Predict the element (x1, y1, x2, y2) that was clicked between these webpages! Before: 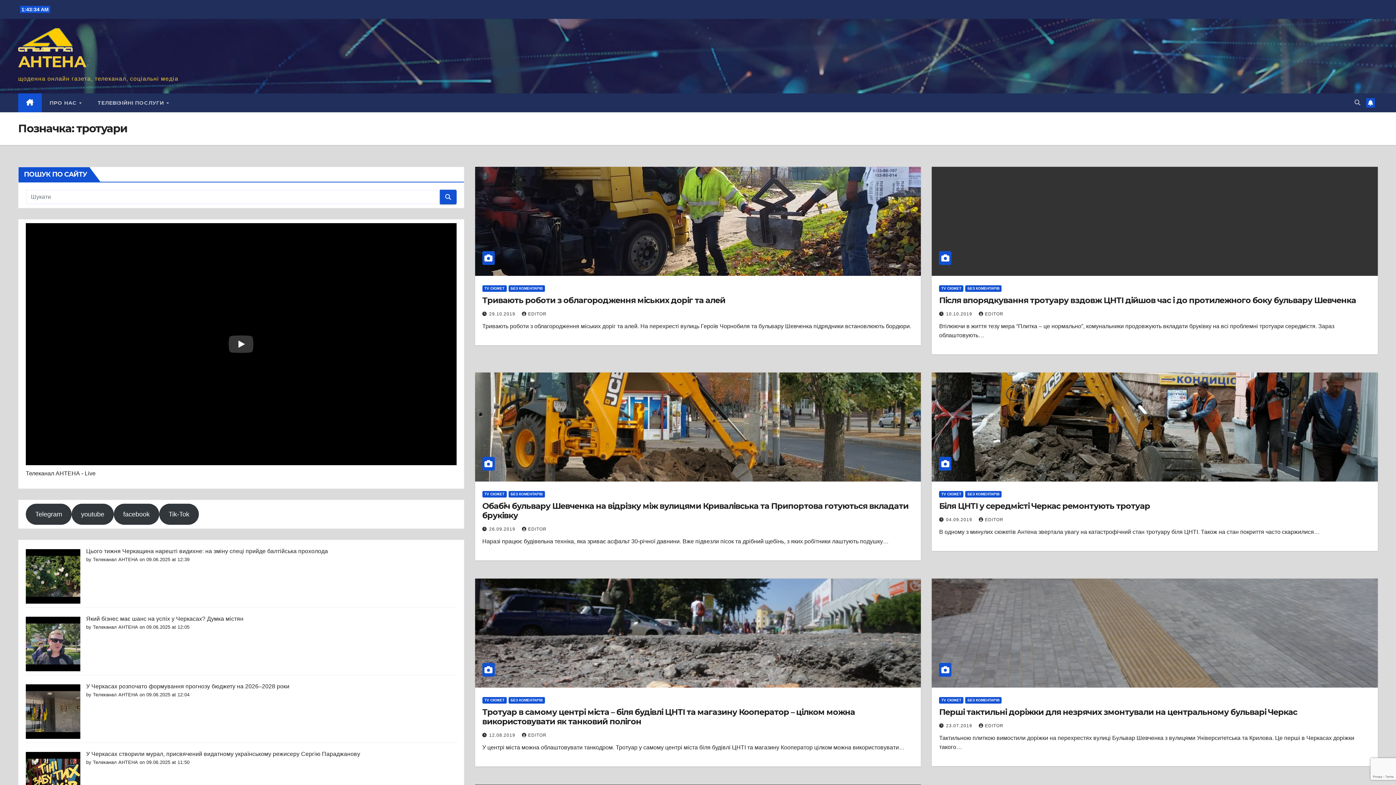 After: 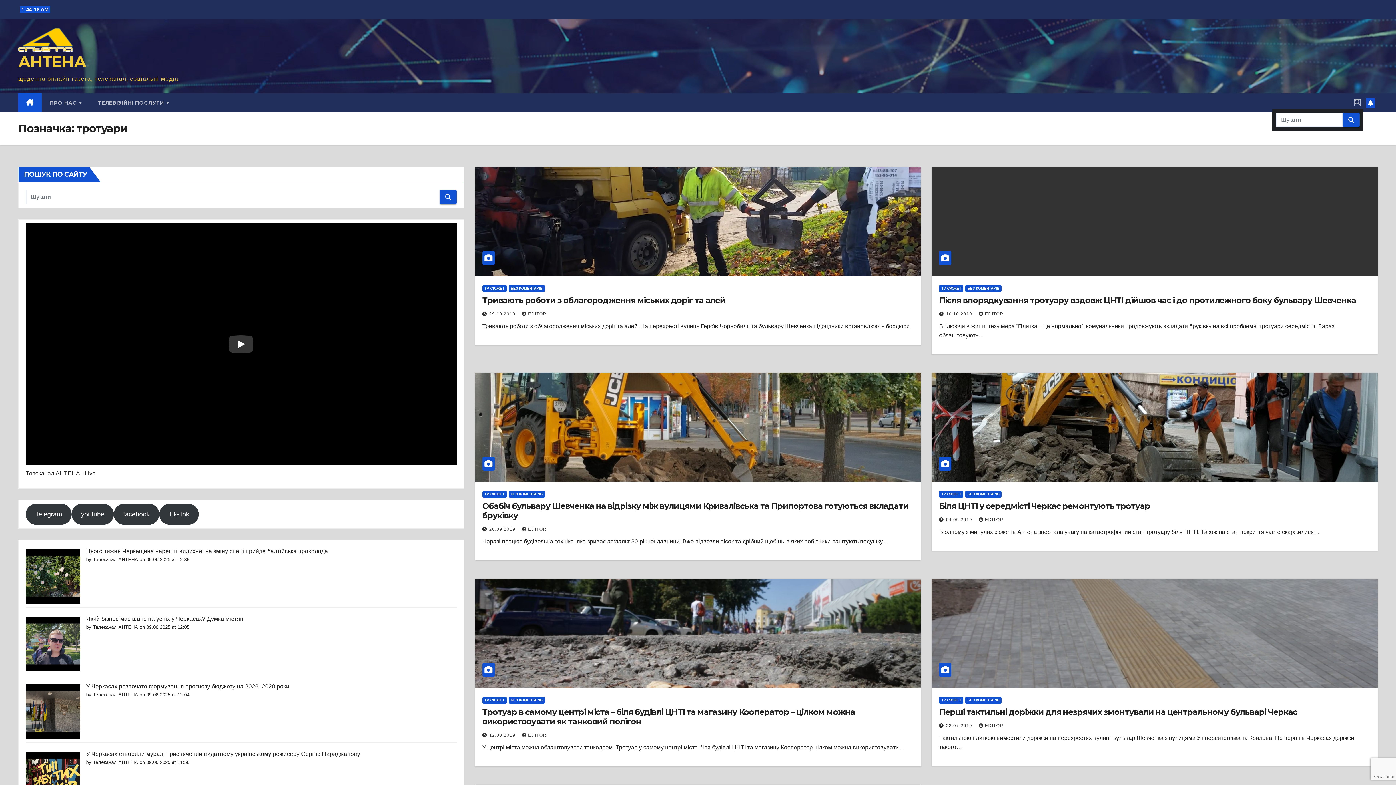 Action: bbox: (1354, 99, 1360, 105)